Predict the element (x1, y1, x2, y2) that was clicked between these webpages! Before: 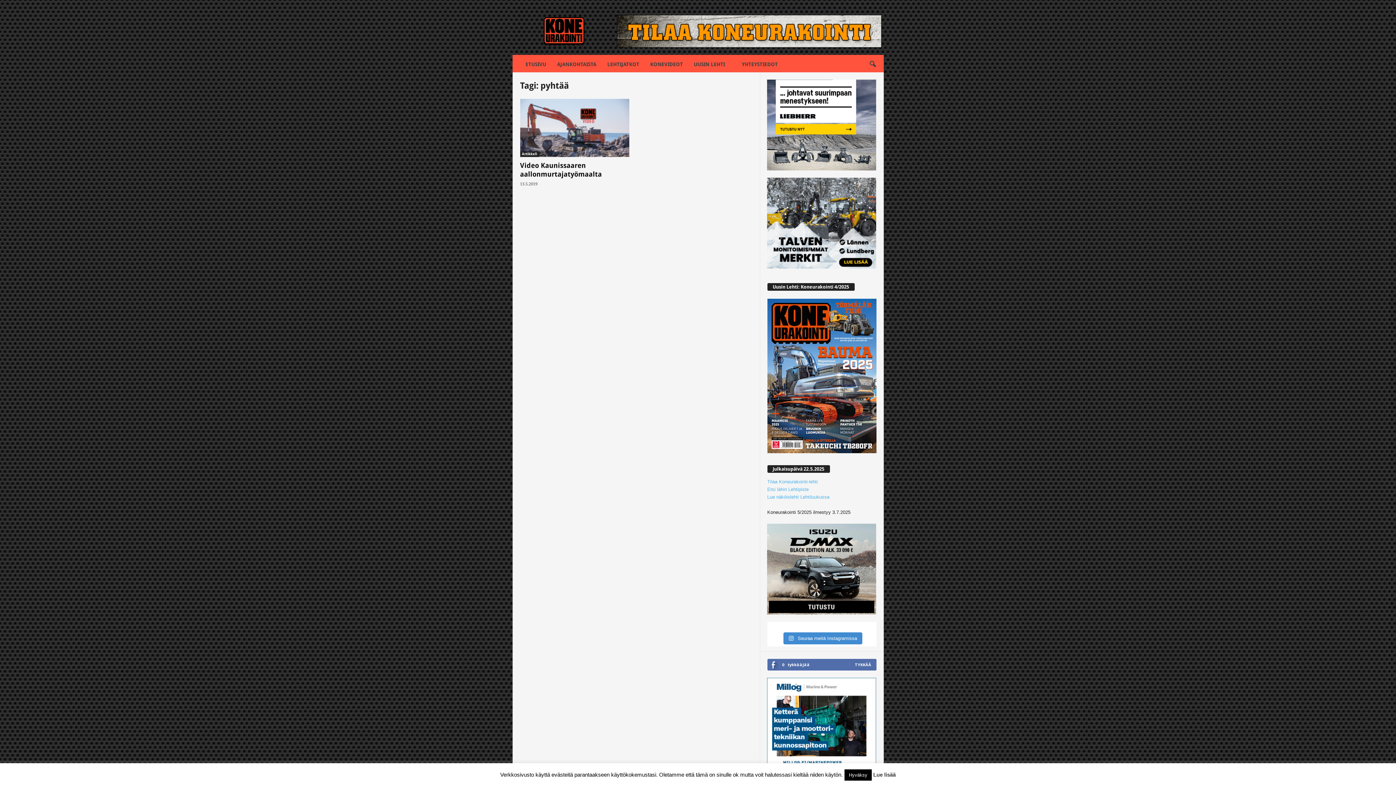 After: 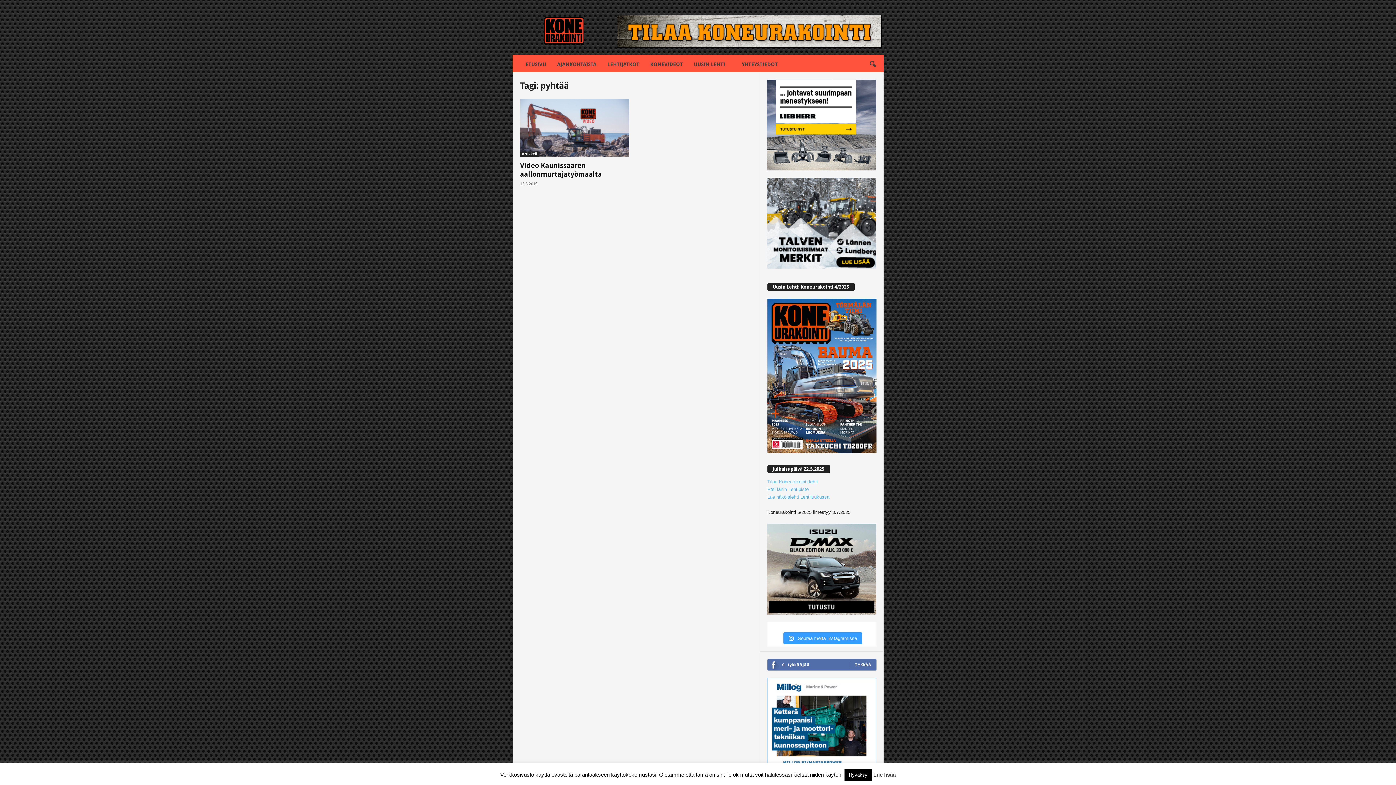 Action: label:  Seuraa meitä Instagramissa bbox: (783, 632, 862, 644)